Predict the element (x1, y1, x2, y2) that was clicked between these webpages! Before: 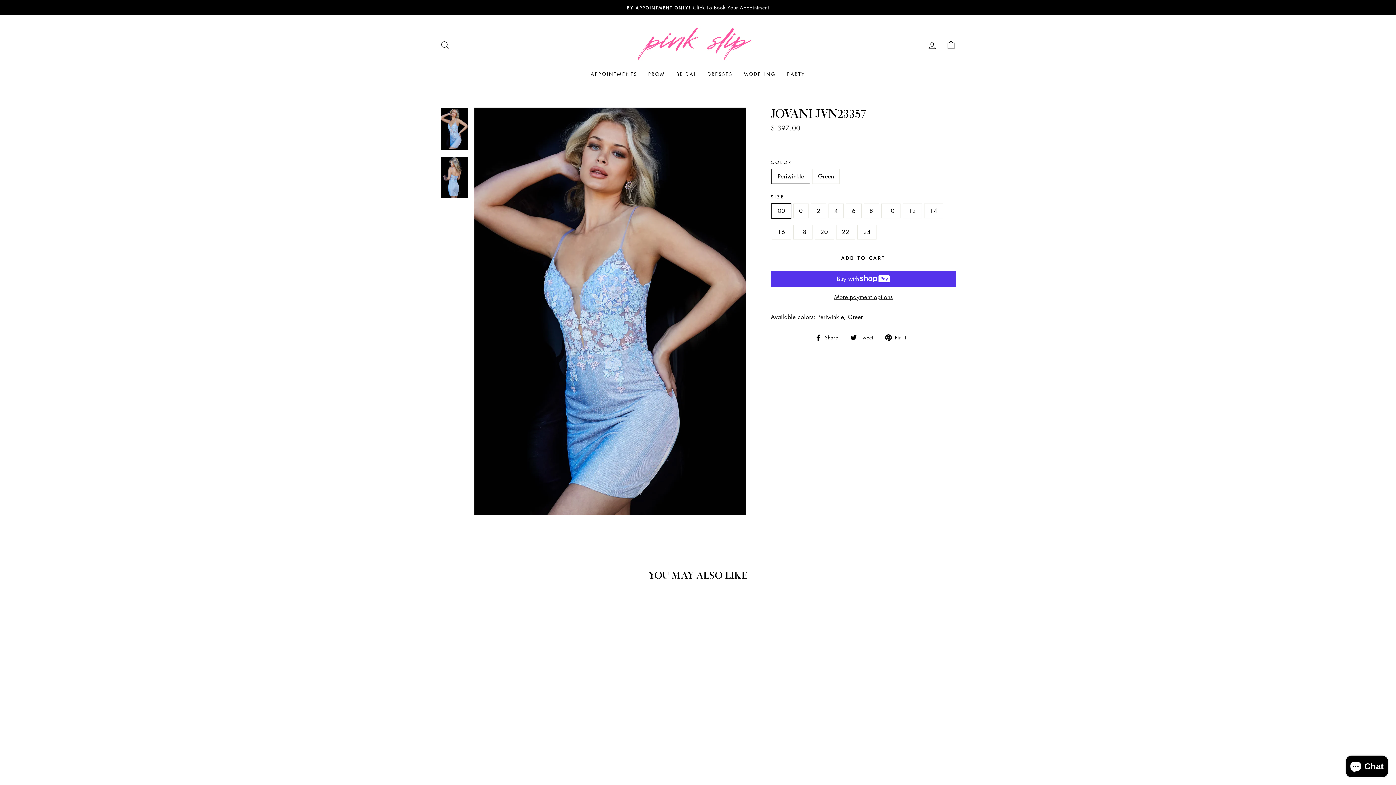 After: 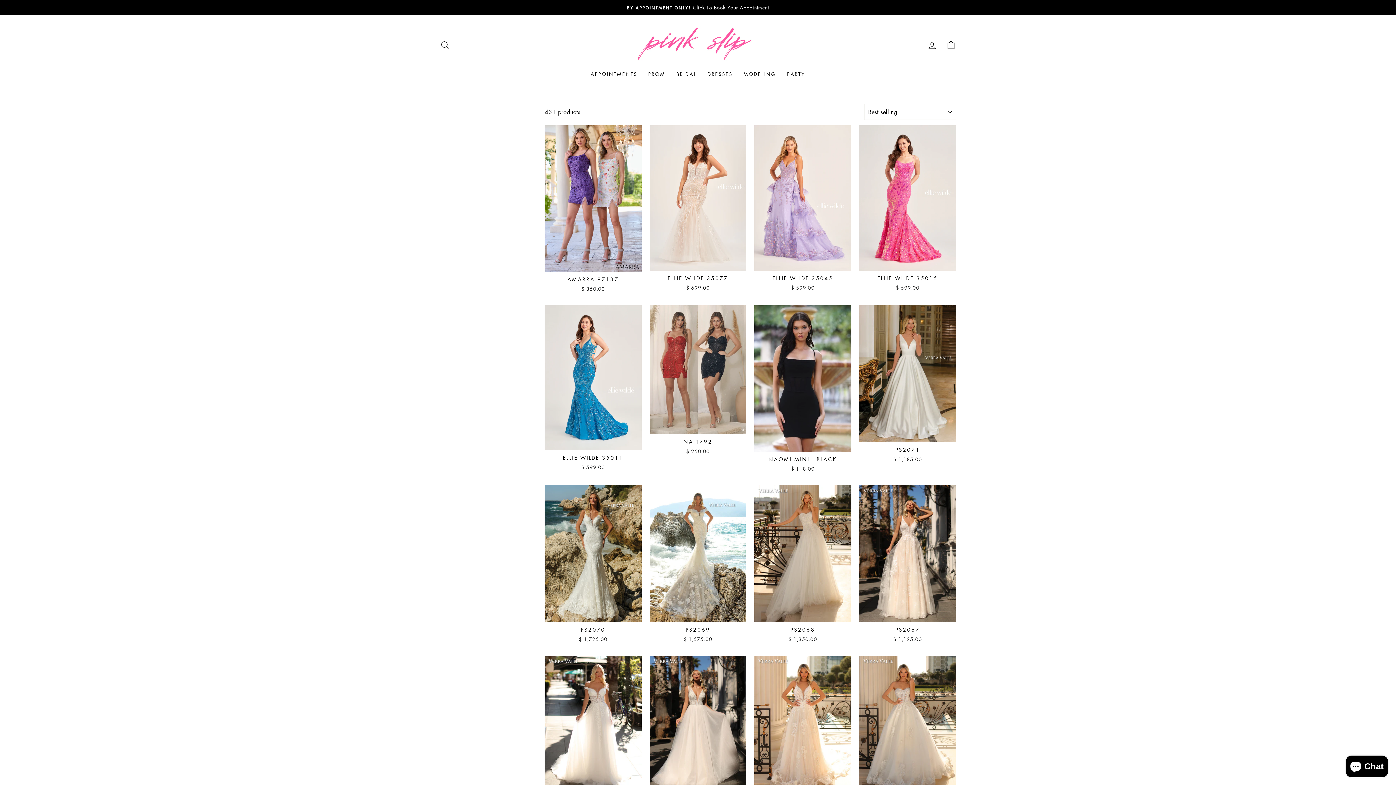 Action: bbox: (781, 67, 810, 80) label: PARTY